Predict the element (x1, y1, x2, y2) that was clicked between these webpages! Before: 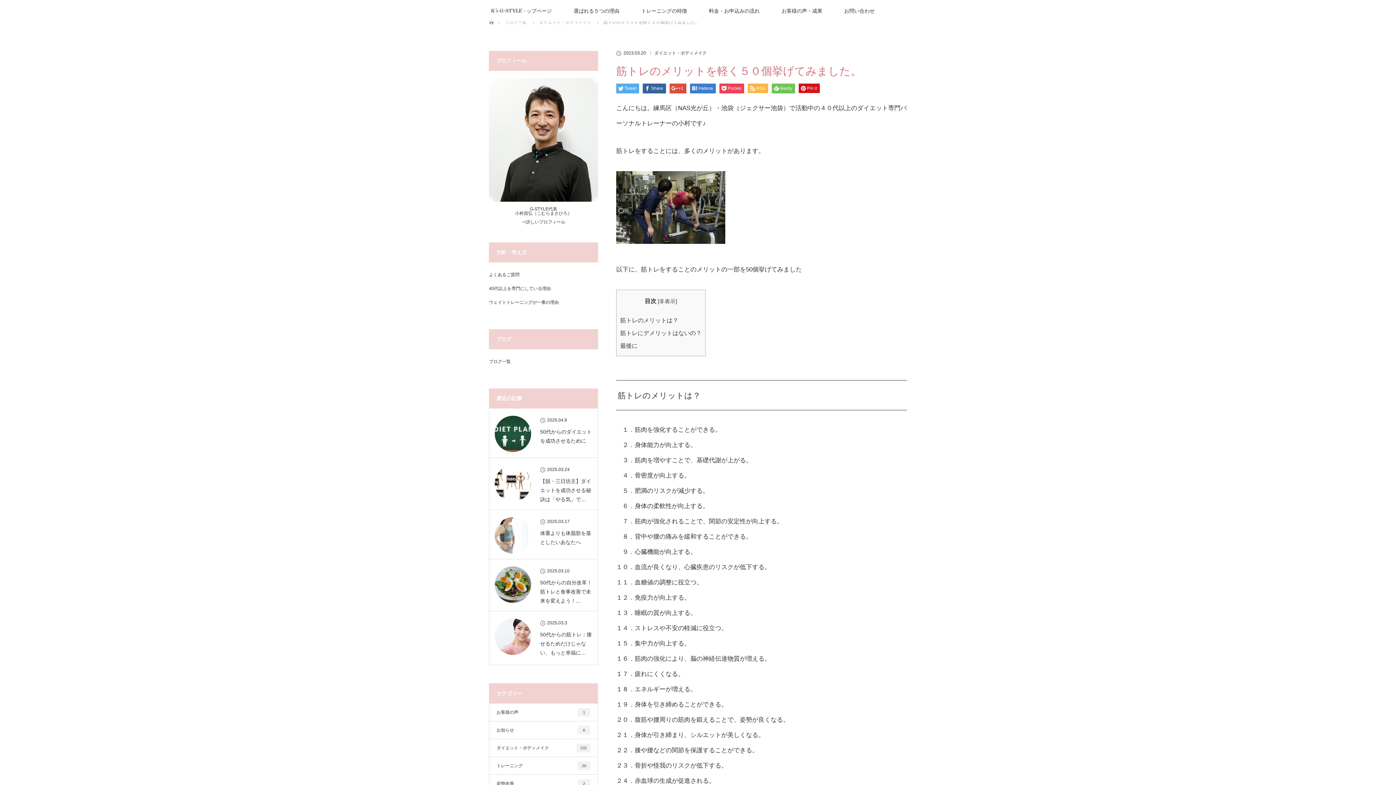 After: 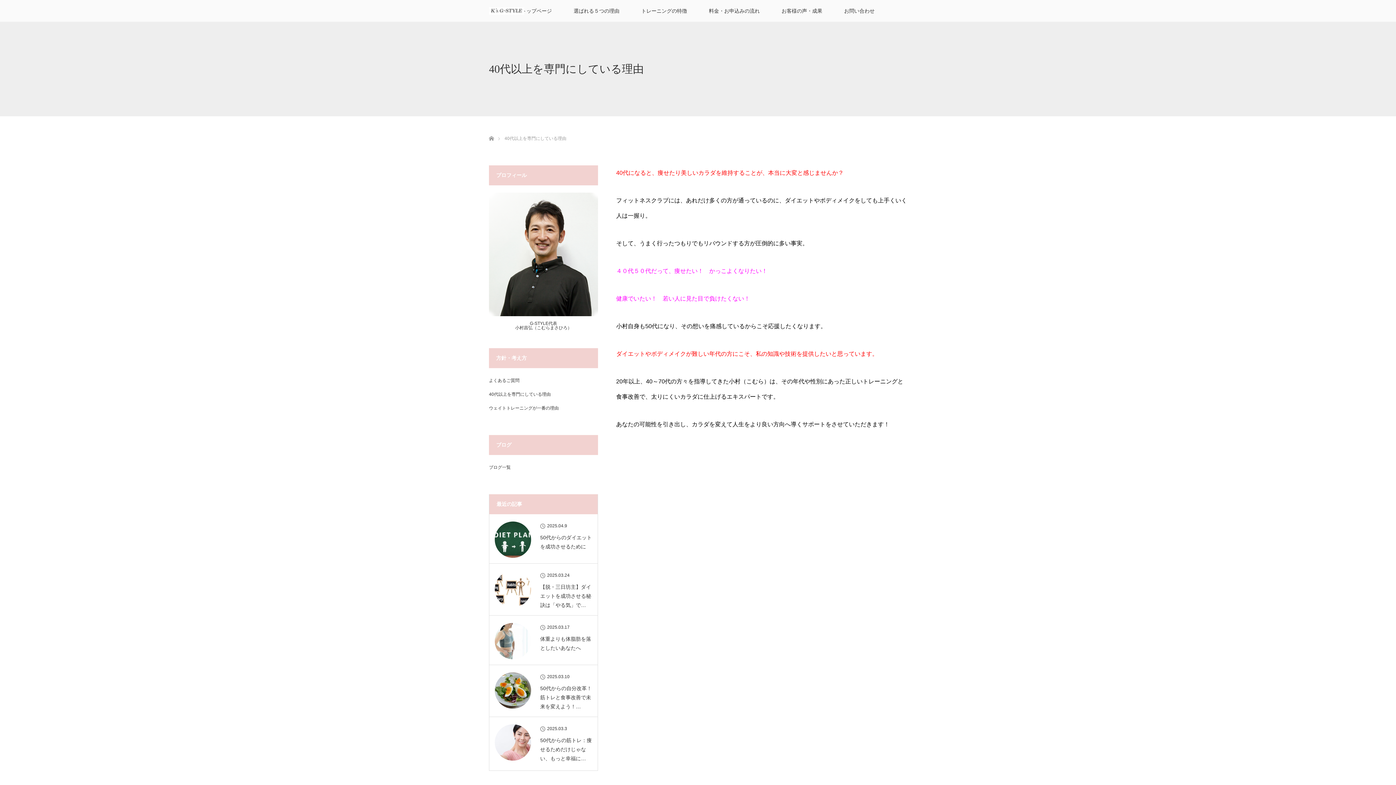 Action: bbox: (489, 286, 550, 291) label: 40代以上を専門にしている理由